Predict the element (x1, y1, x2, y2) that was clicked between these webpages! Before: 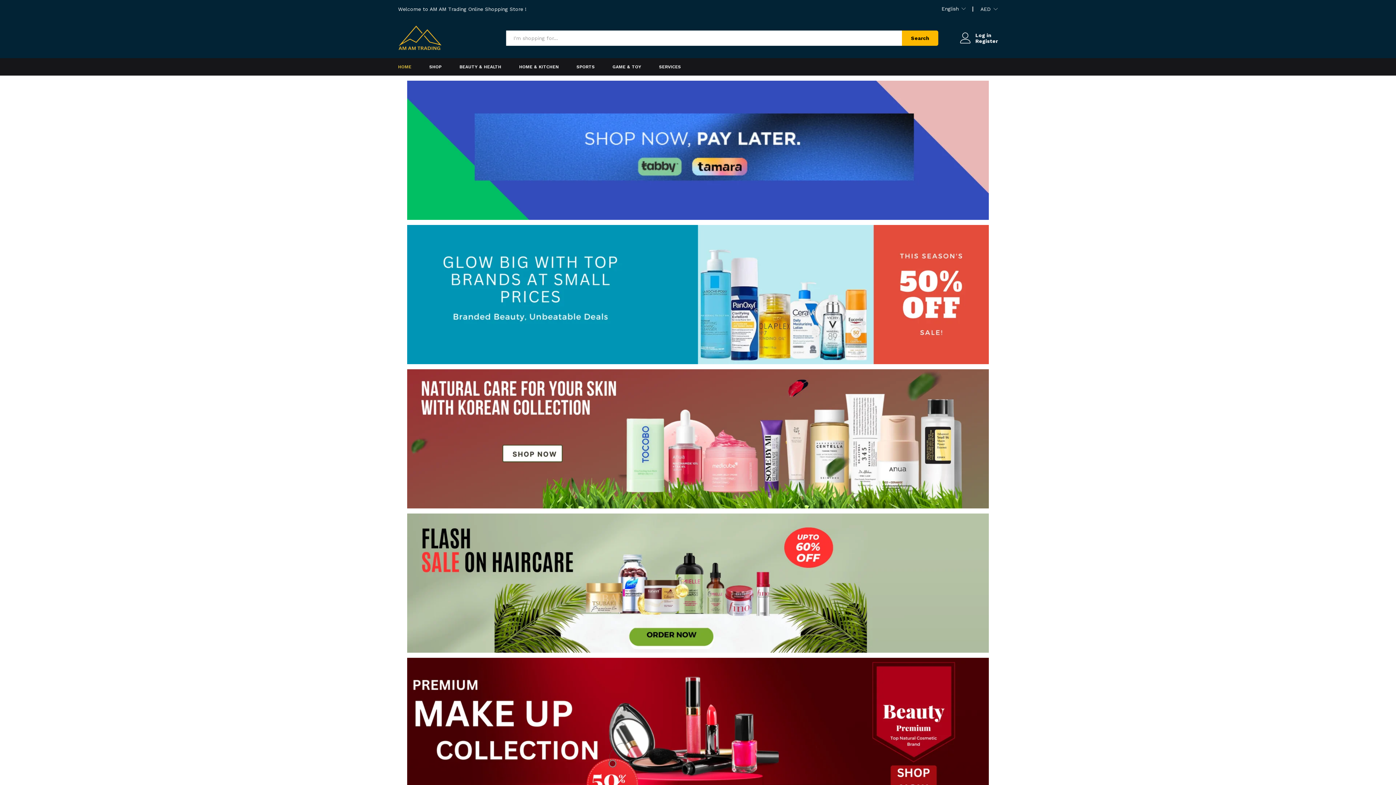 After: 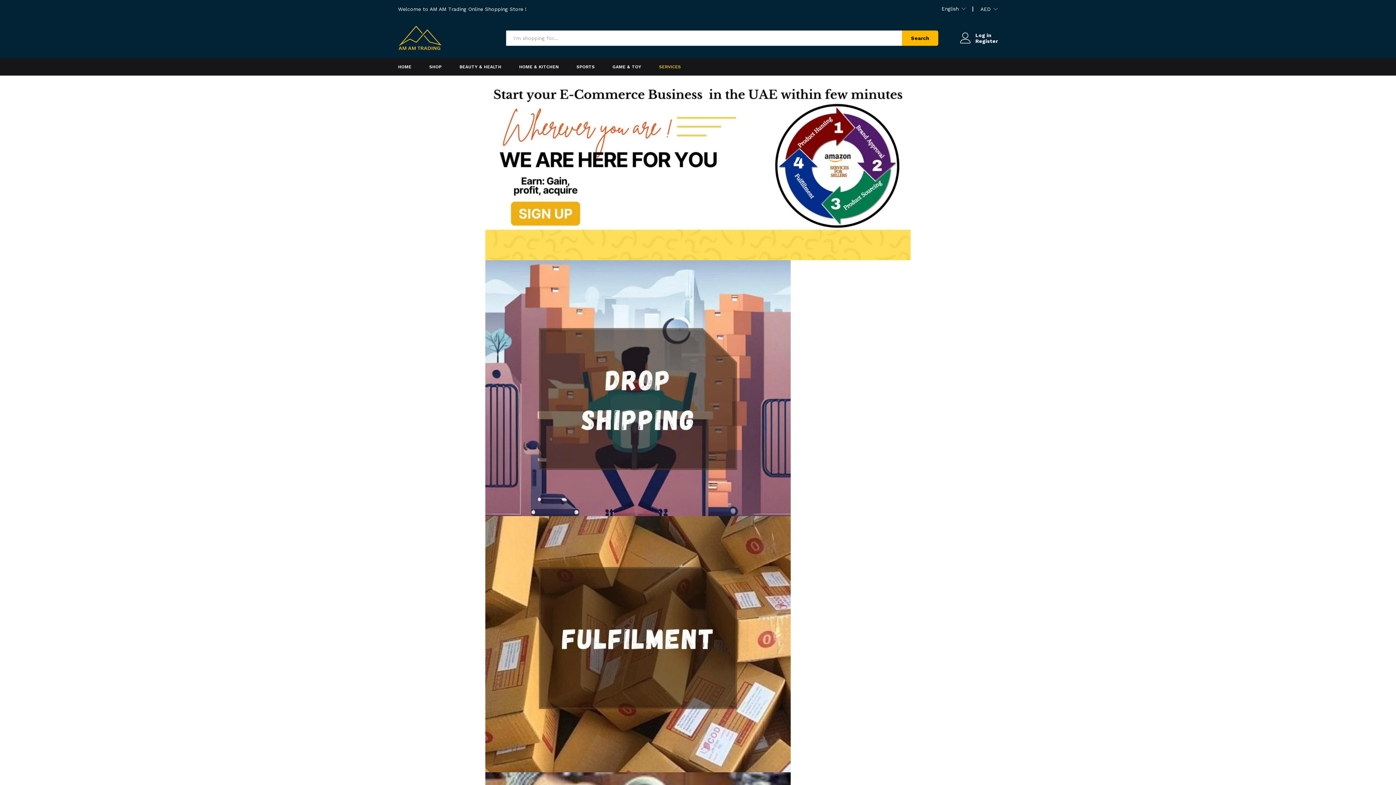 Action: label: SERVICES bbox: (659, 64, 681, 69)